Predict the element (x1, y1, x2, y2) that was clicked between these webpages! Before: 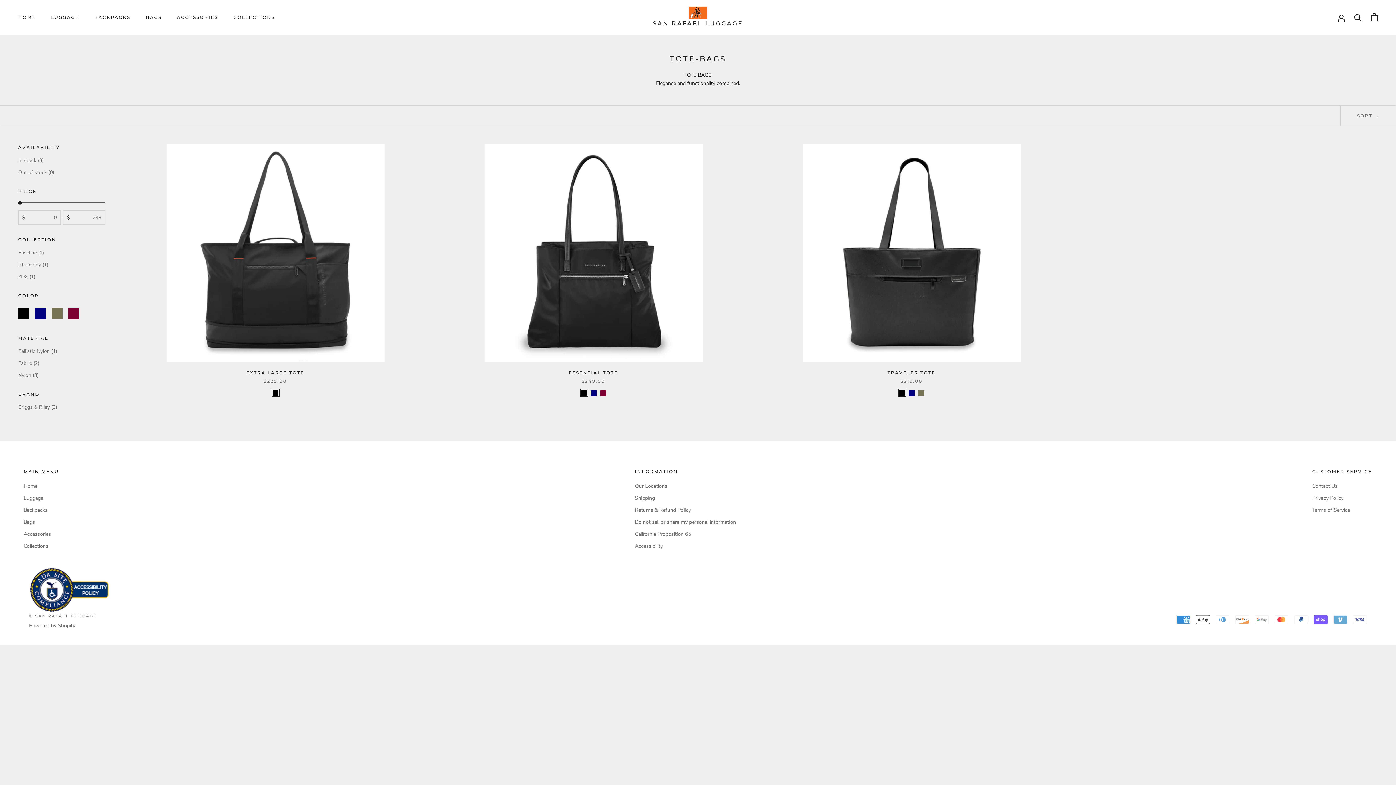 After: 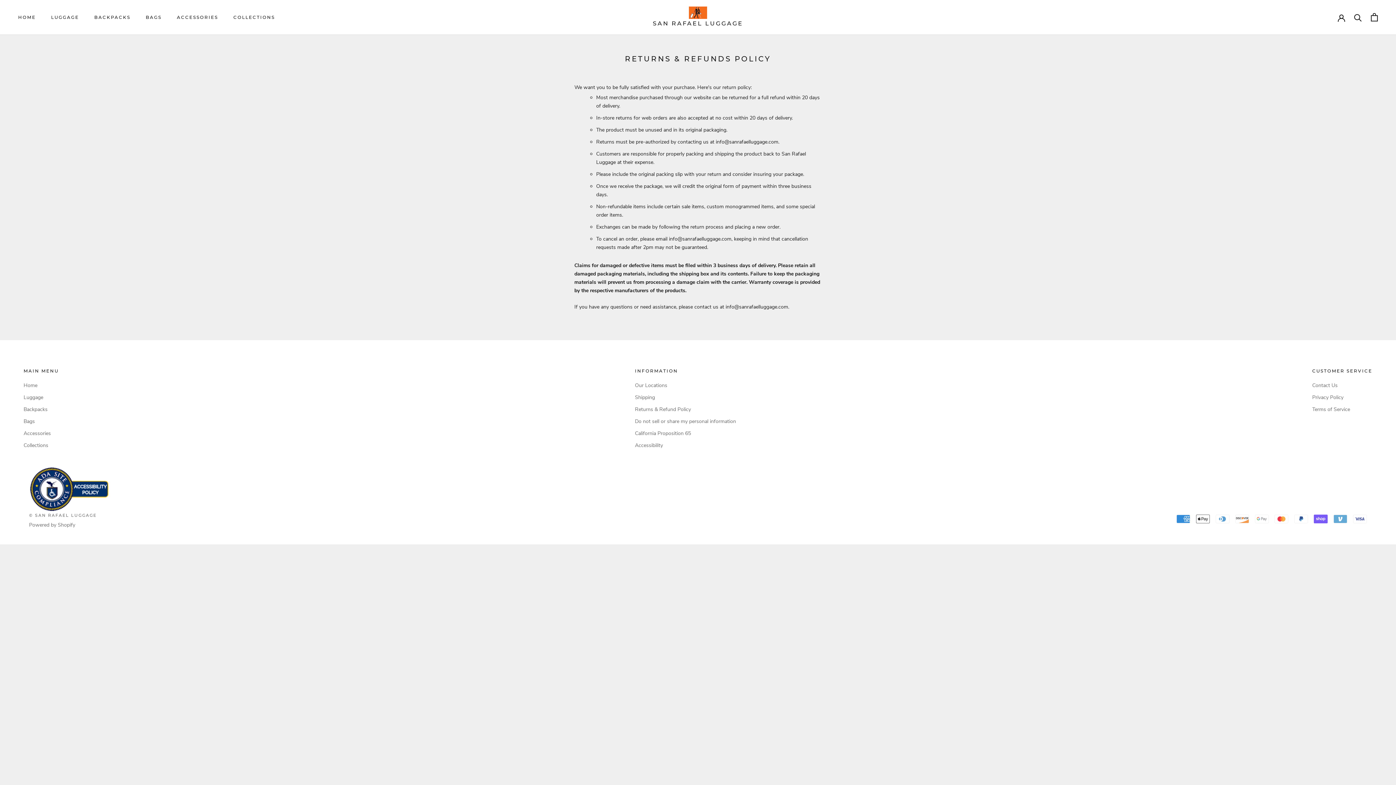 Action: label: Returns & Refund Policy bbox: (635, 506, 736, 514)